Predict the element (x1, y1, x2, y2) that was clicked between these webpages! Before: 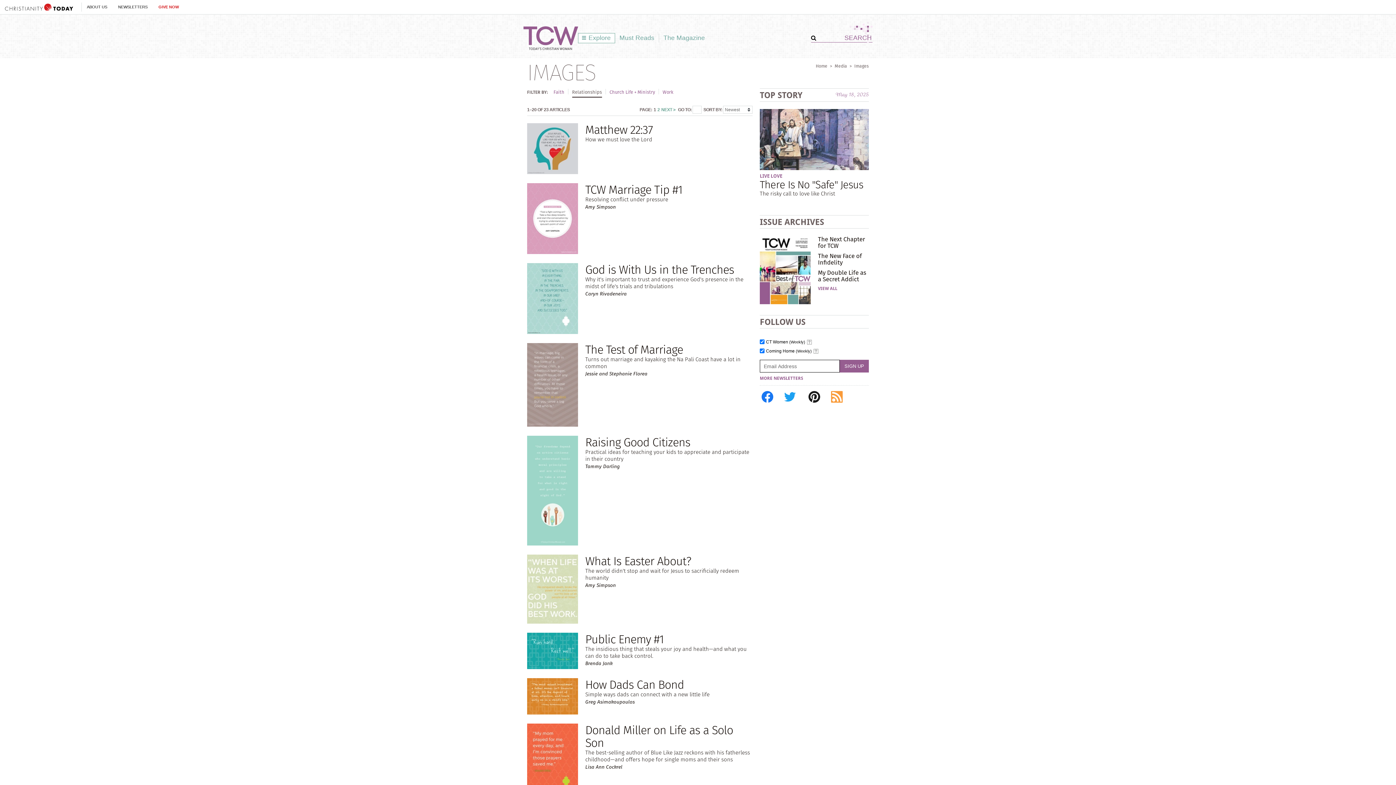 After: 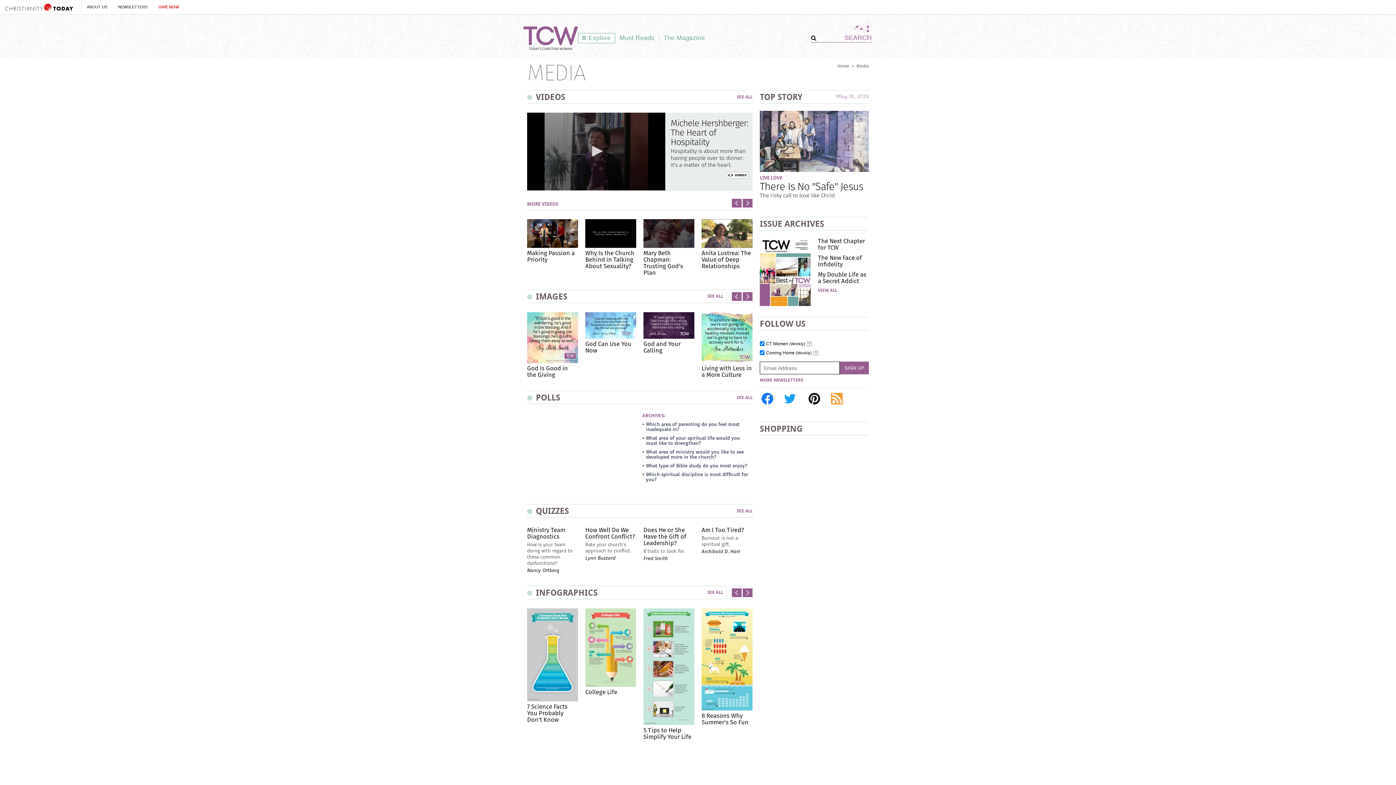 Action: bbox: (834, 62, 847, 69) label: Media